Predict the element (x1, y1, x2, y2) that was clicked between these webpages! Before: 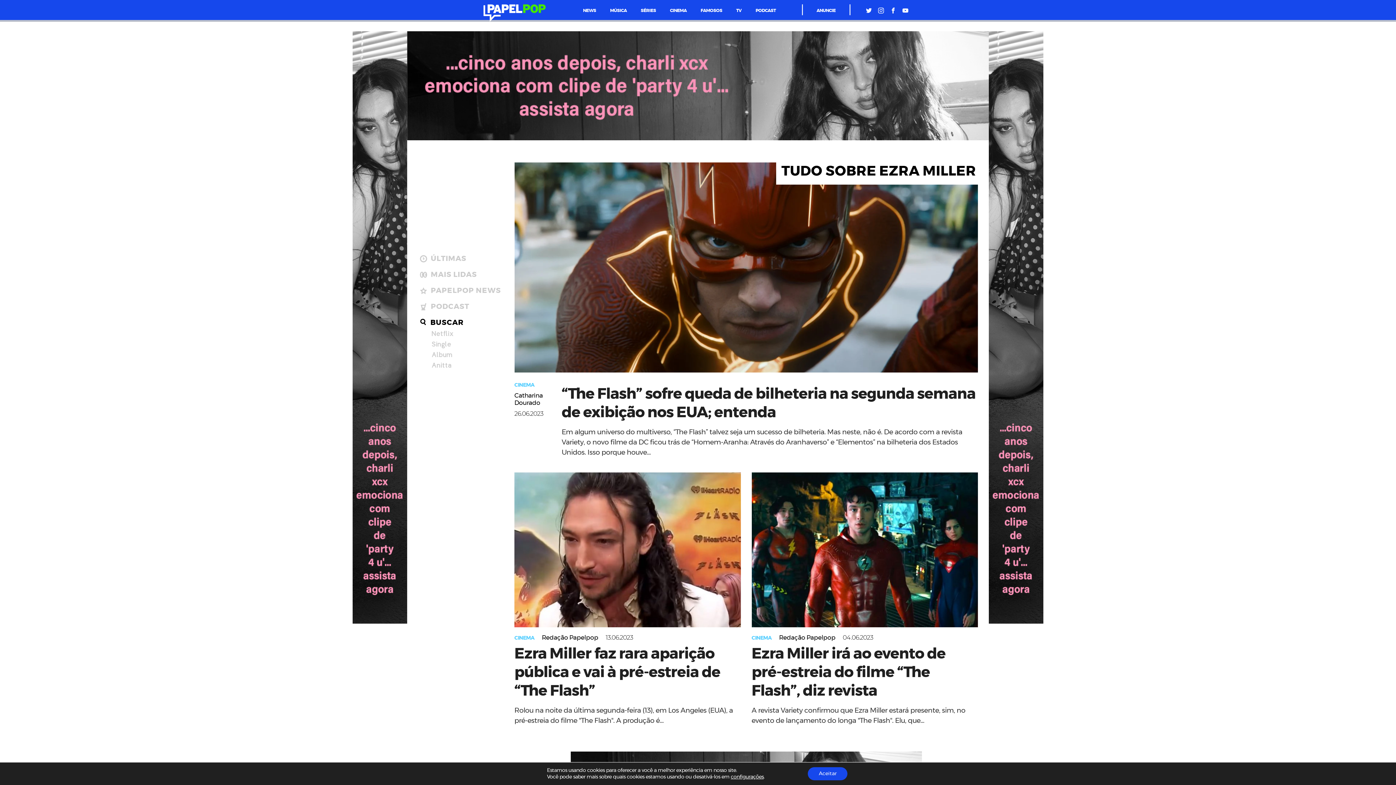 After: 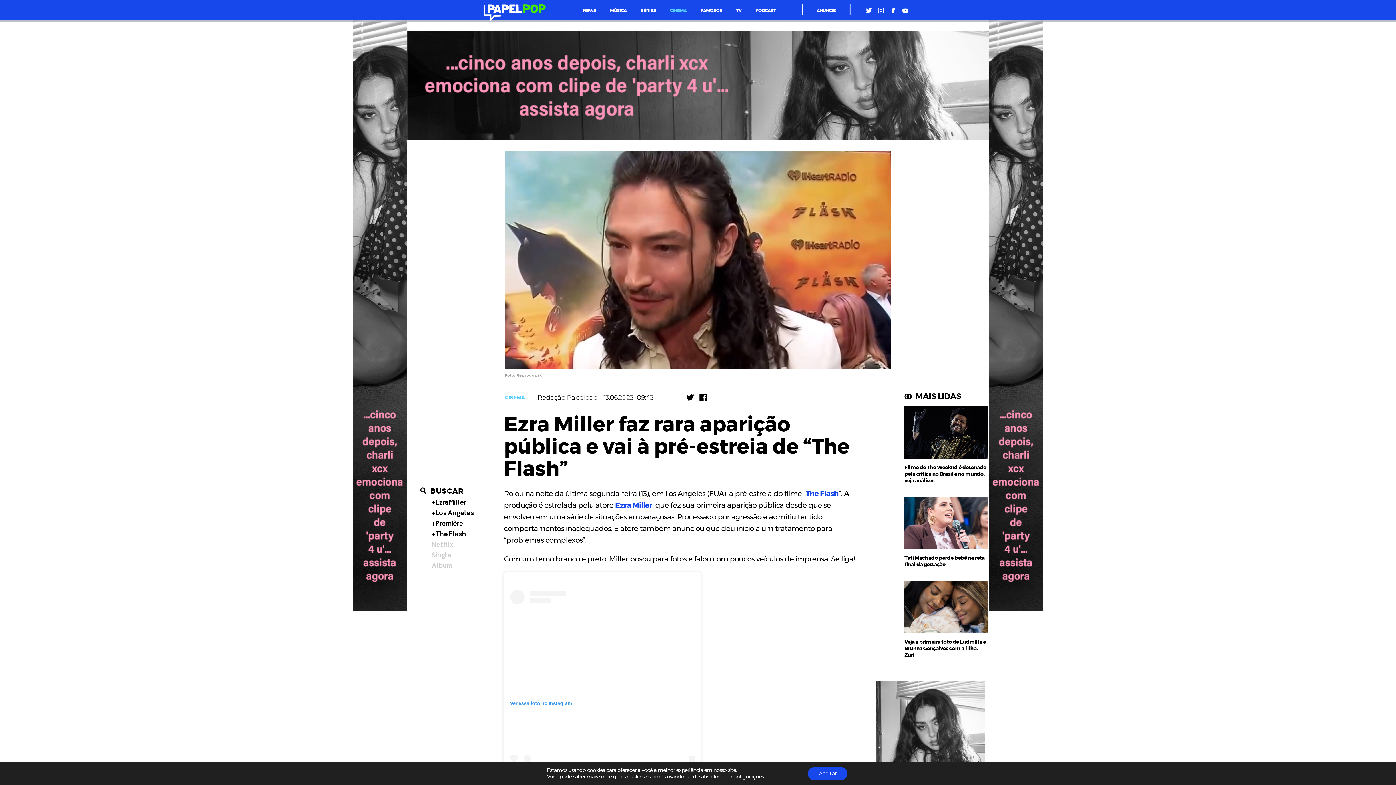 Action: label: Ezra Miller faz rara aparição pública e vai à pré-estreia de “The Flash”

Rolou na noite da última segunda-feira (13), em Los Angeles (EUA), a pré-estreia do filme "The Flash". A produção é... bbox: (514, 637, 740, 726)